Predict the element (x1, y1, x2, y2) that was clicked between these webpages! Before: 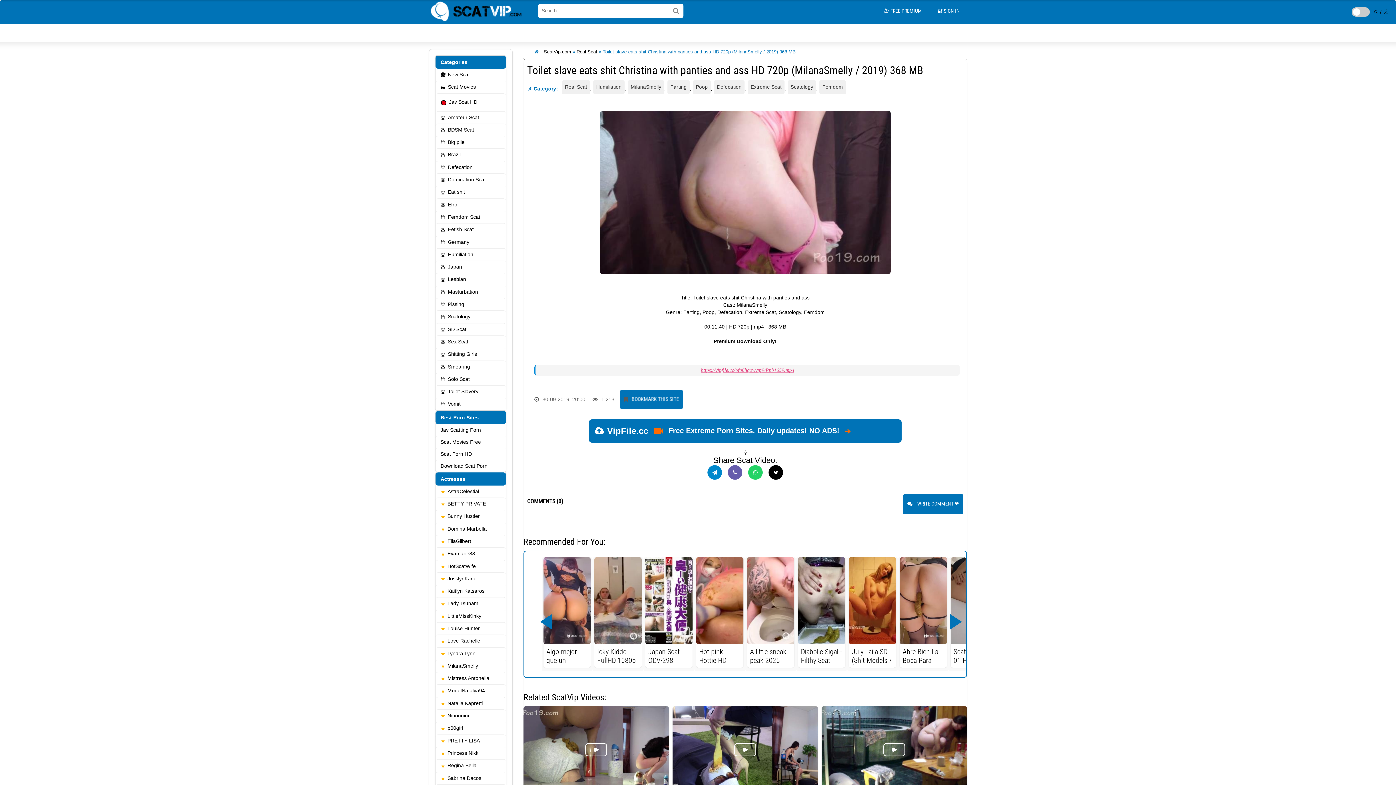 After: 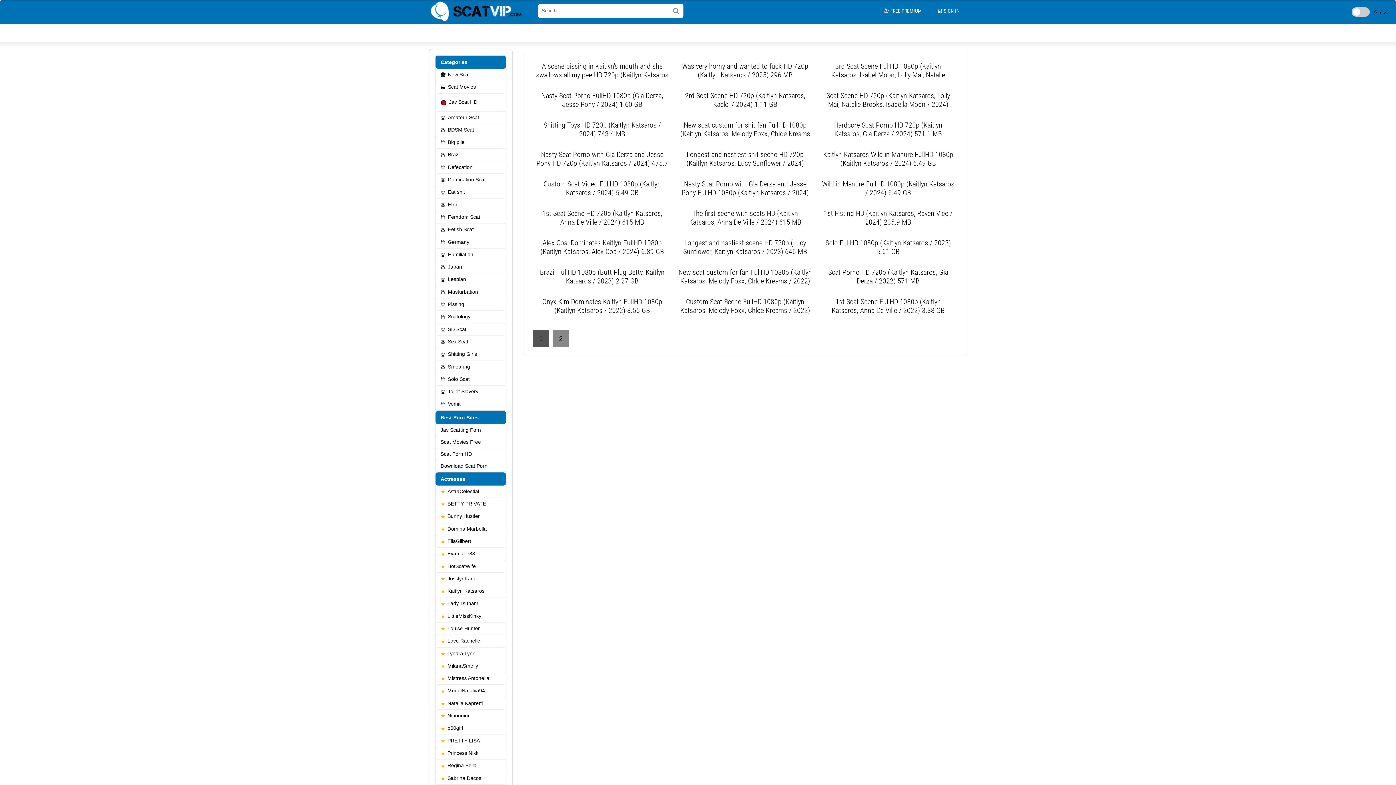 Action: bbox: (435, 585, 506, 597) label: Kaitlyn Katsaros